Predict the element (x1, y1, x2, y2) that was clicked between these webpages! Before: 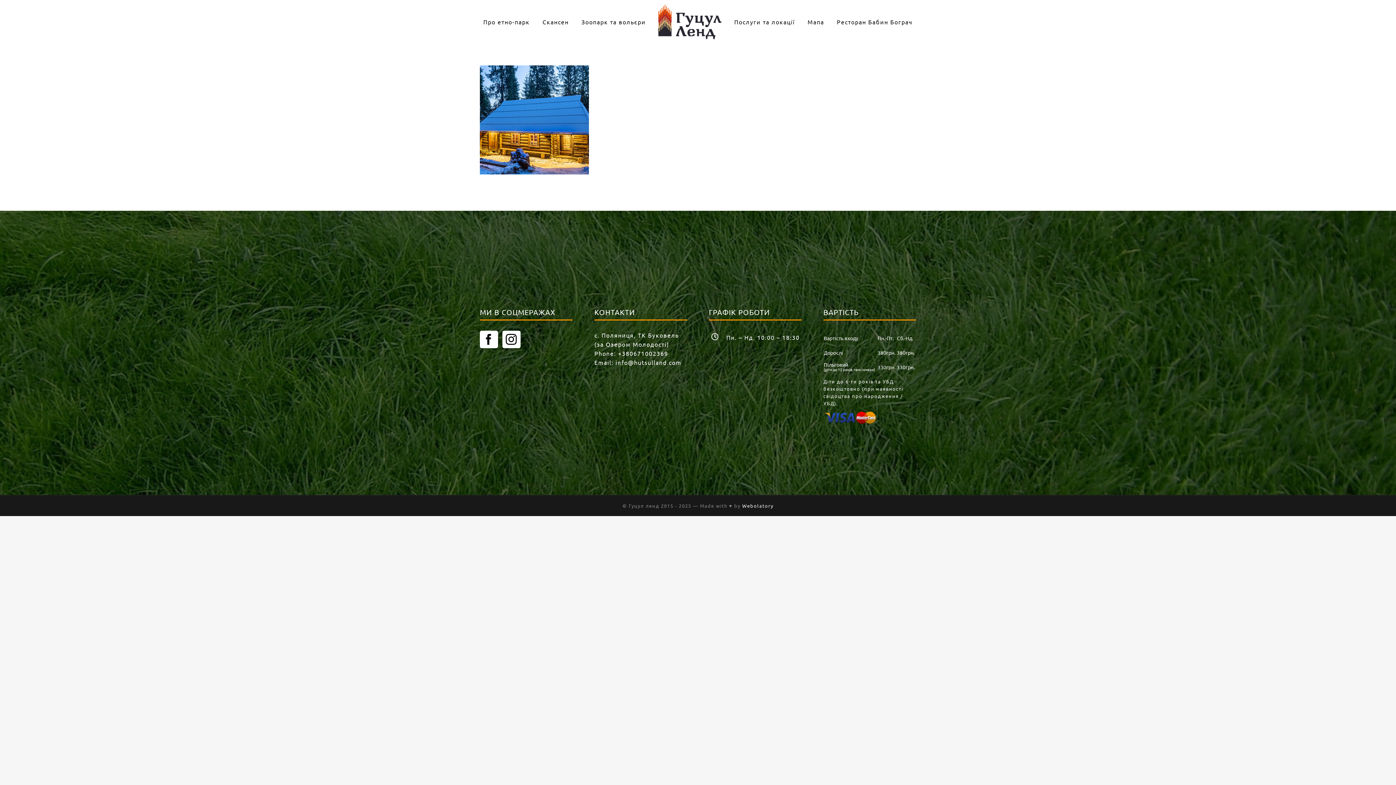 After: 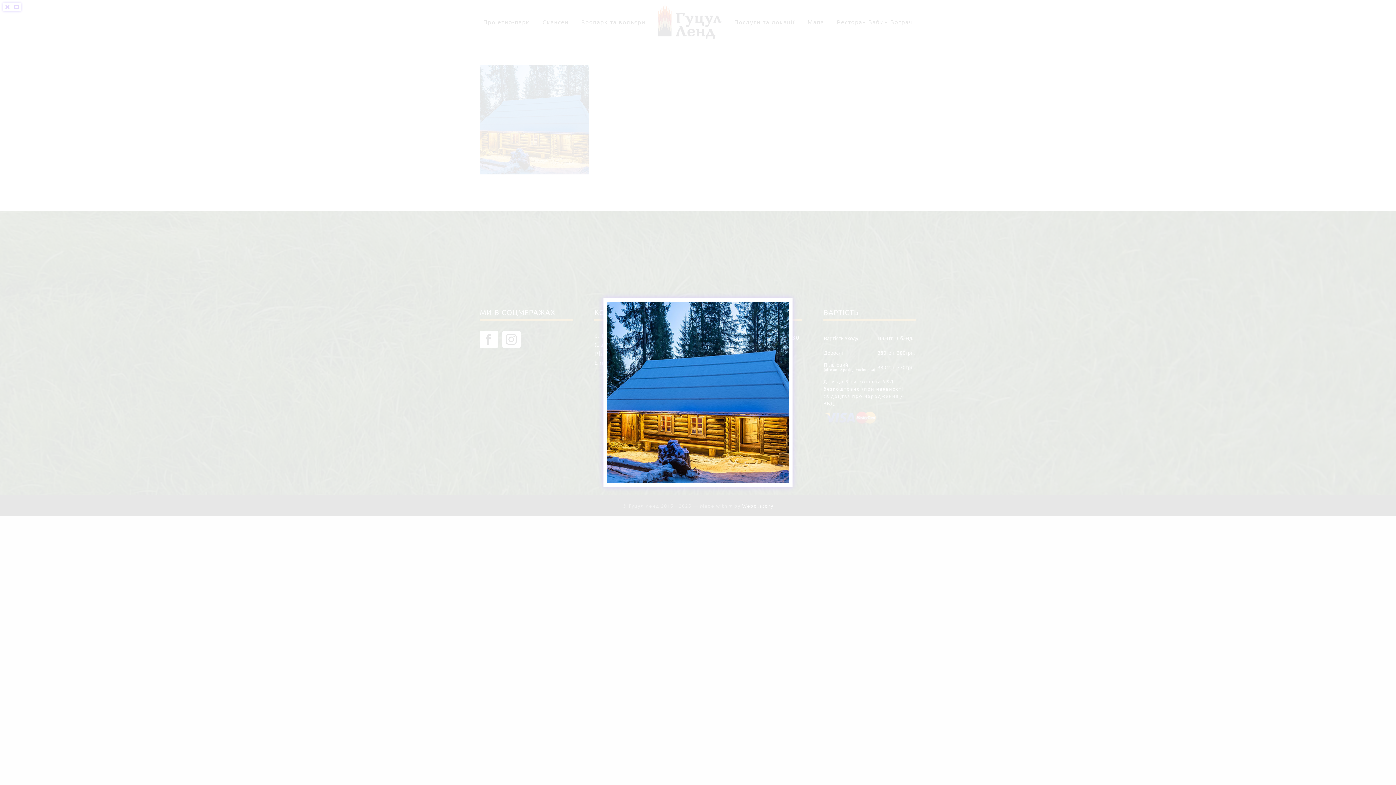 Action: bbox: (480, 66, 589, 73)